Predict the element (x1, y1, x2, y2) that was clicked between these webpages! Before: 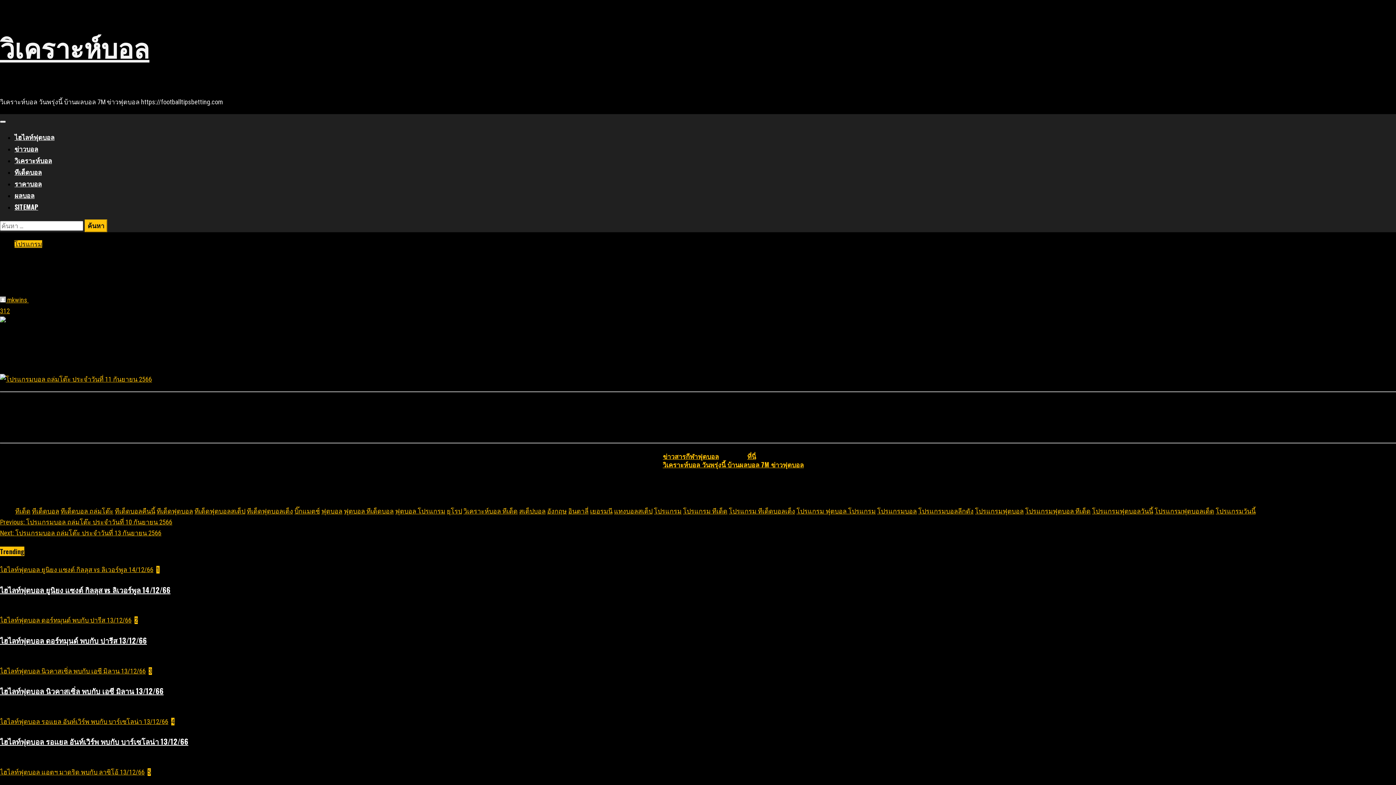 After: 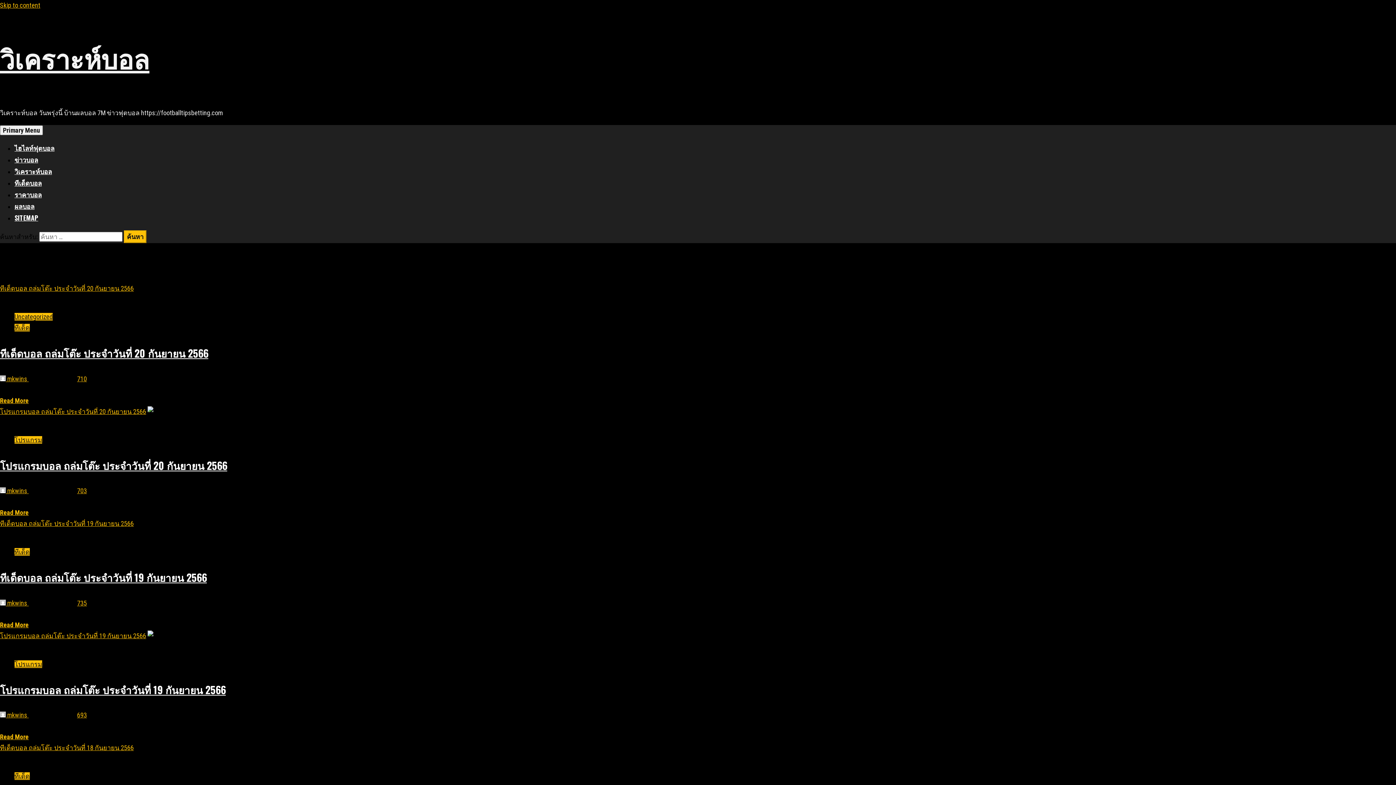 Action: label: โปรแกรมฟุตบอลเด็ด bbox: (1154, 507, 1214, 515)